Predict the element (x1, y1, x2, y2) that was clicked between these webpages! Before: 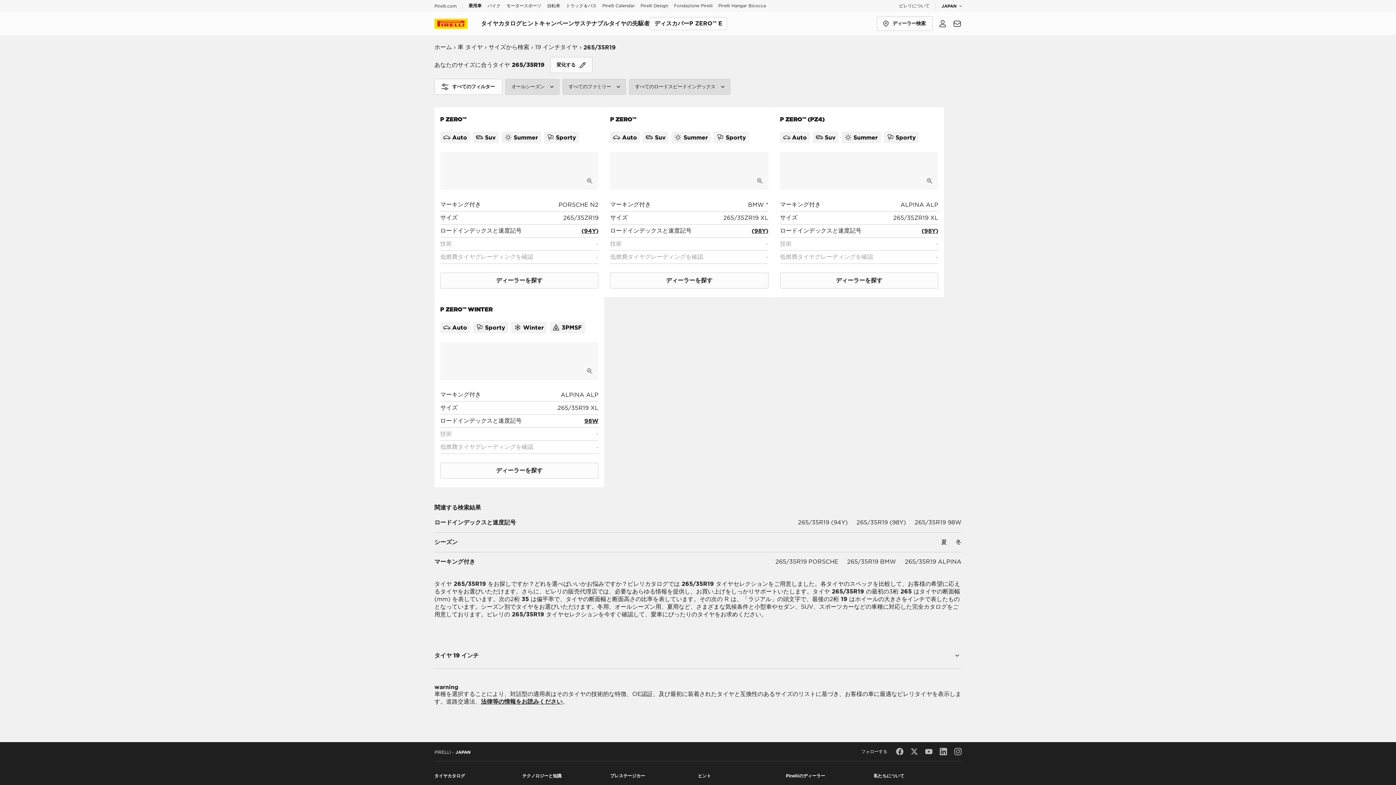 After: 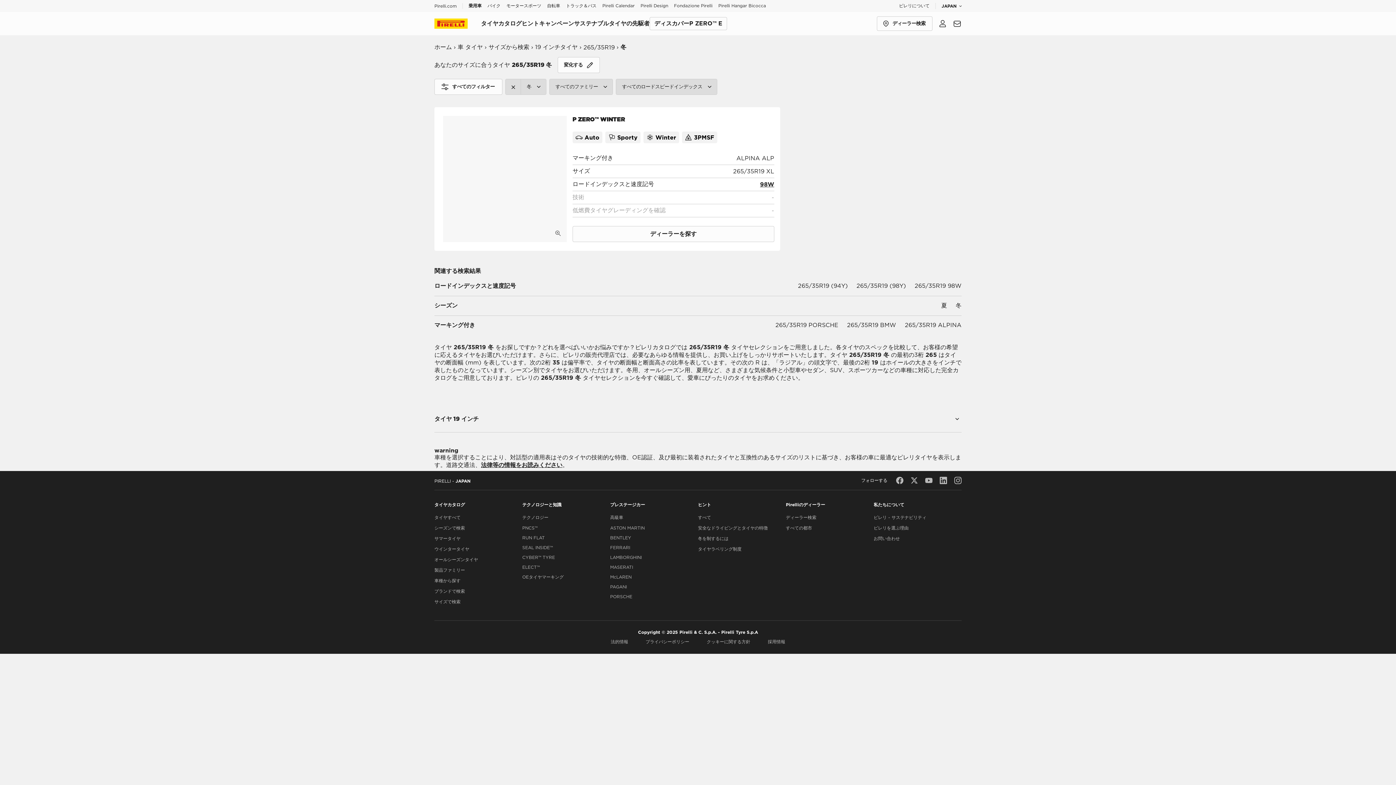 Action: bbox: (956, 538, 961, 546) label: 冬